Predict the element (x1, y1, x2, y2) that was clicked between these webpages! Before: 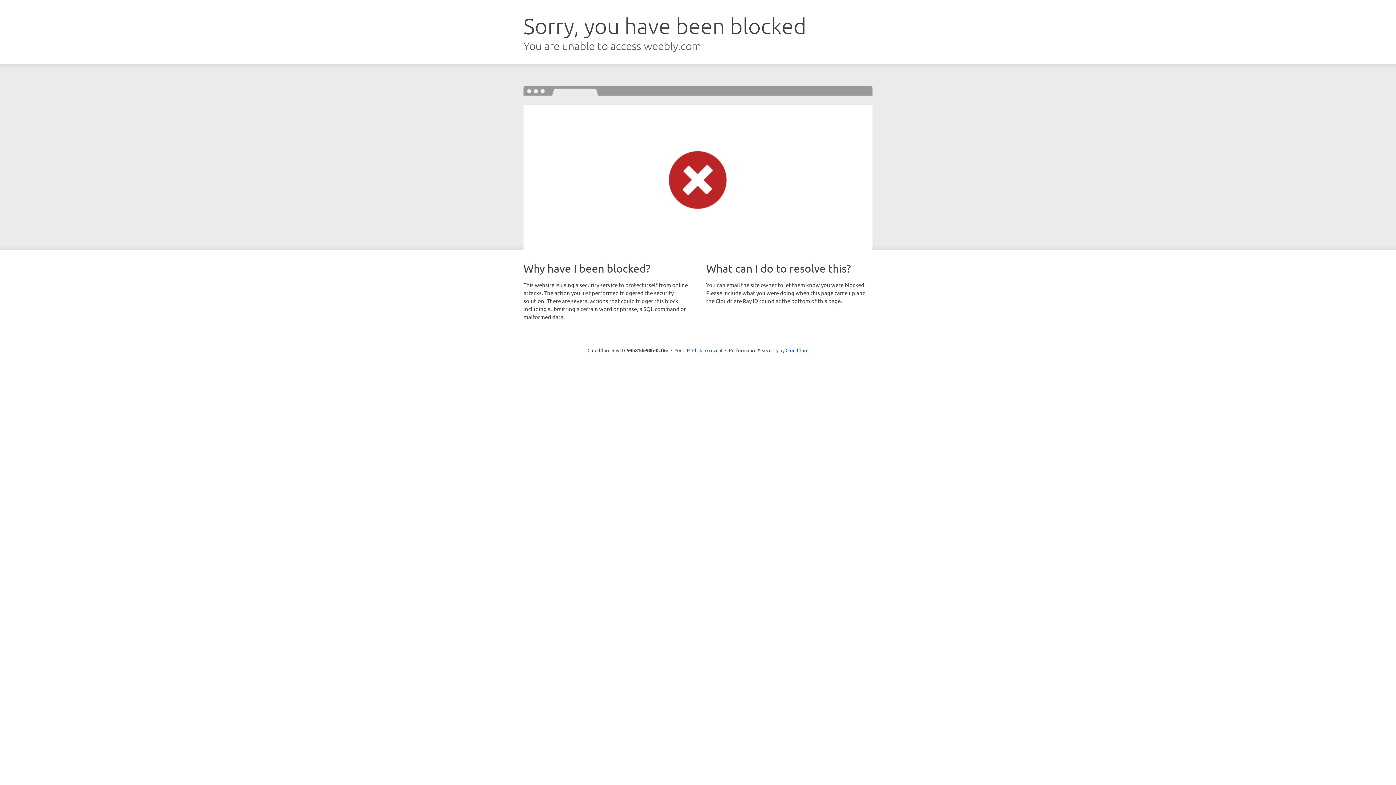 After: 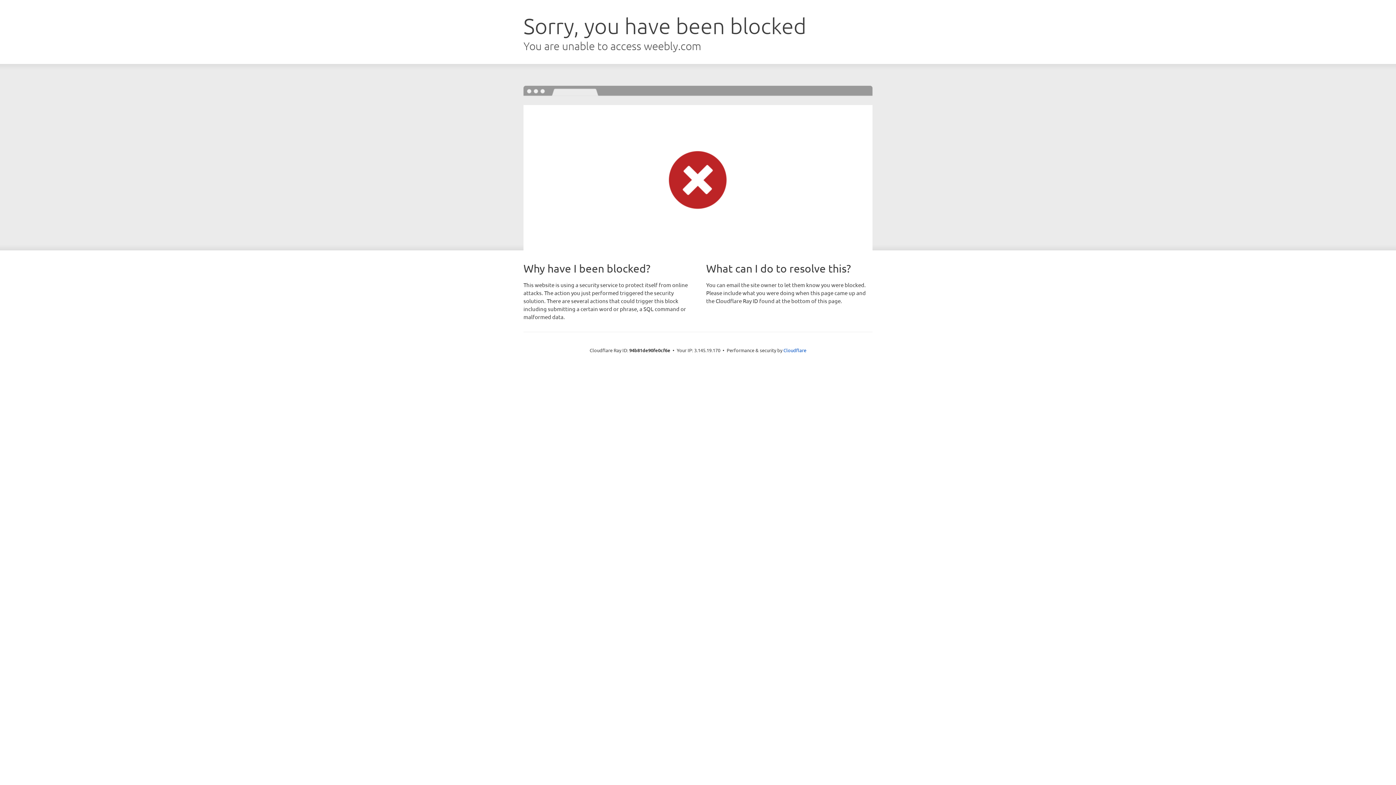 Action: bbox: (692, 346, 722, 353) label: Click to reveal